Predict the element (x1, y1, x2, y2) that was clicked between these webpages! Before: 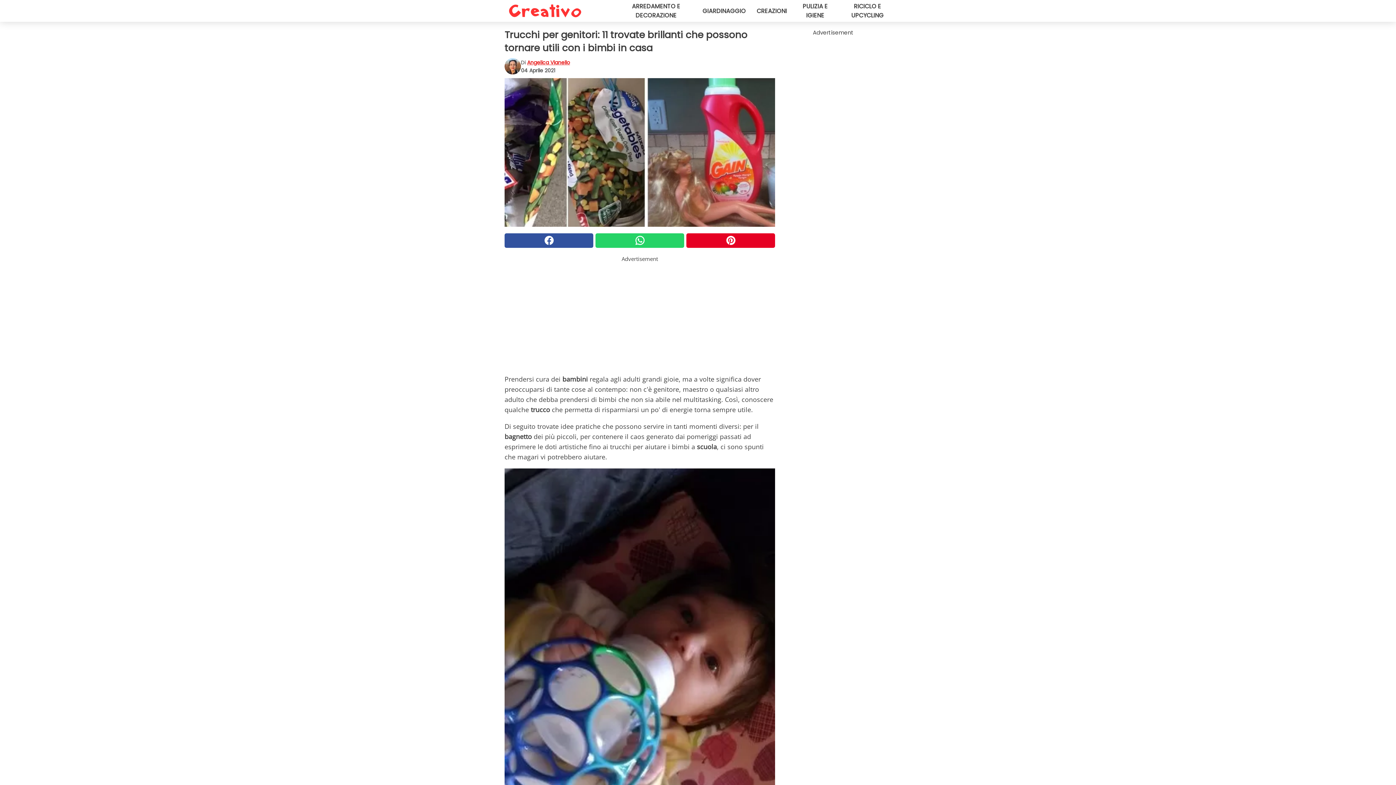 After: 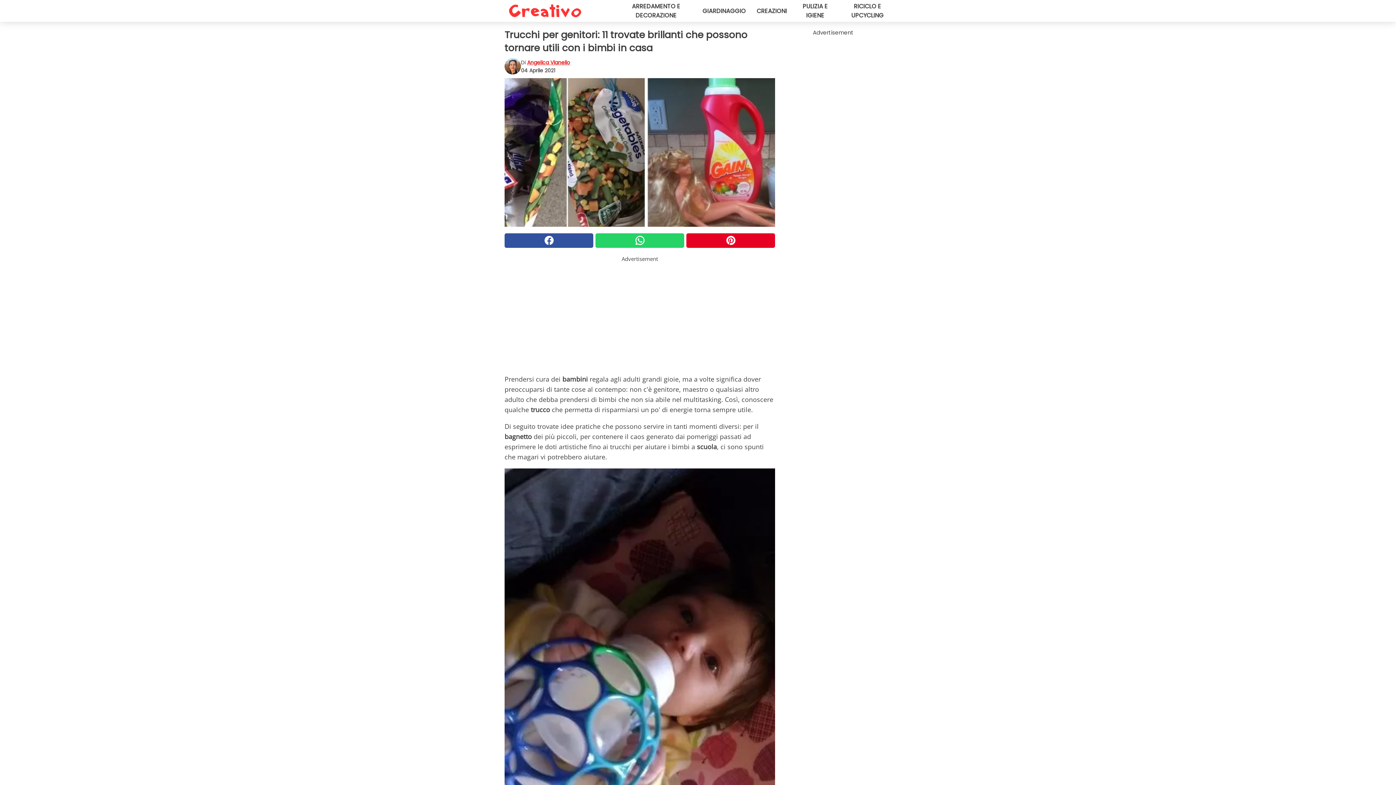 Action: bbox: (686, 233, 775, 247)